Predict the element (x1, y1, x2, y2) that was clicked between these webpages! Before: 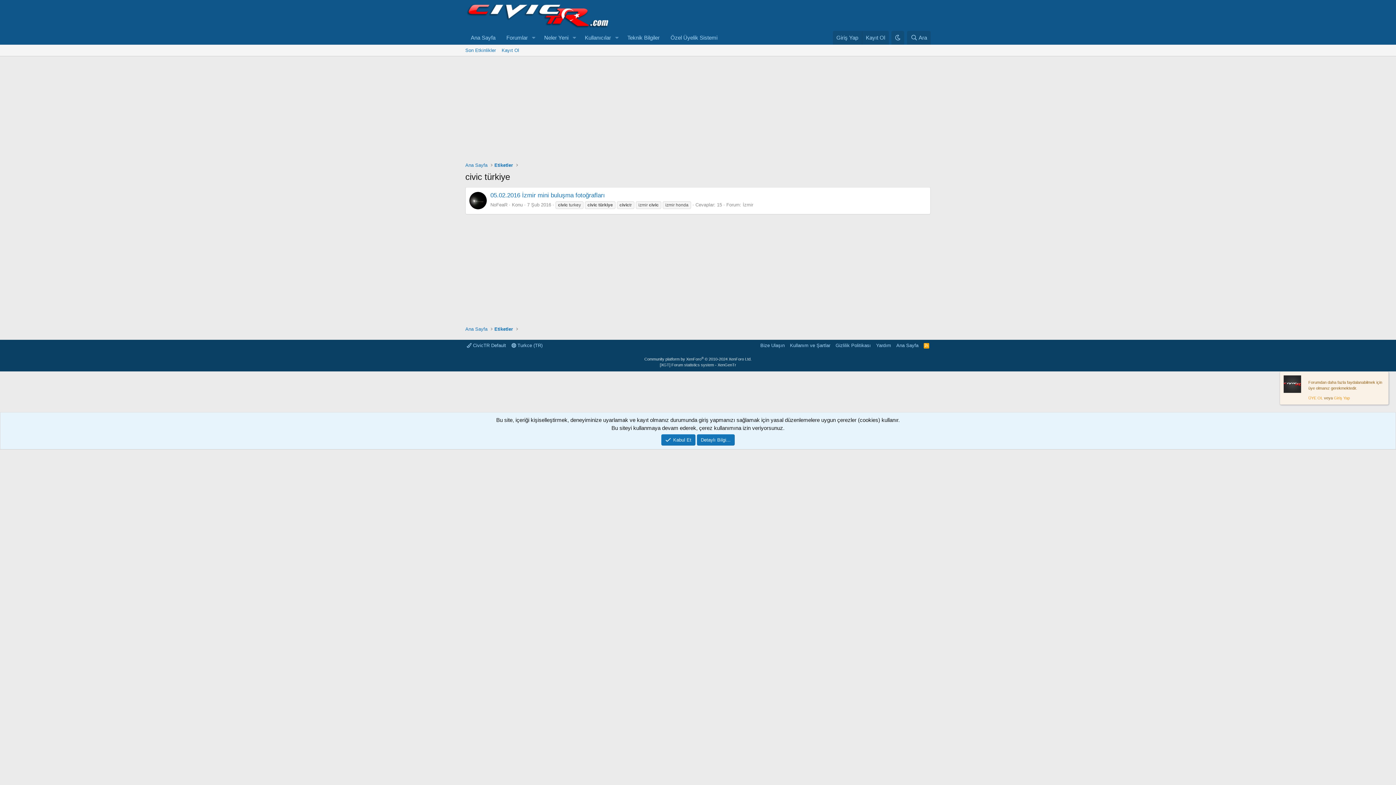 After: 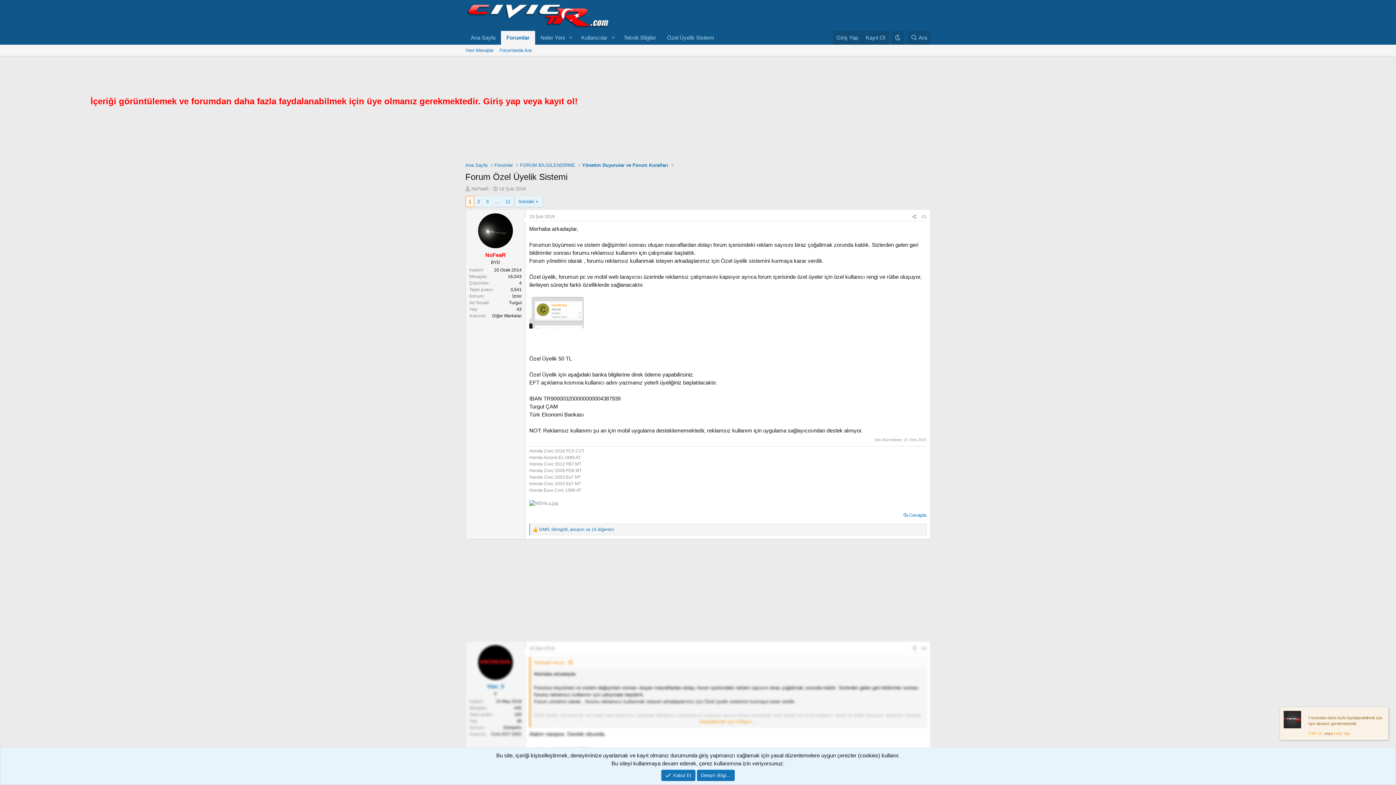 Action: label: Özel Üyelik Sistemi bbox: (665, 30, 723, 44)